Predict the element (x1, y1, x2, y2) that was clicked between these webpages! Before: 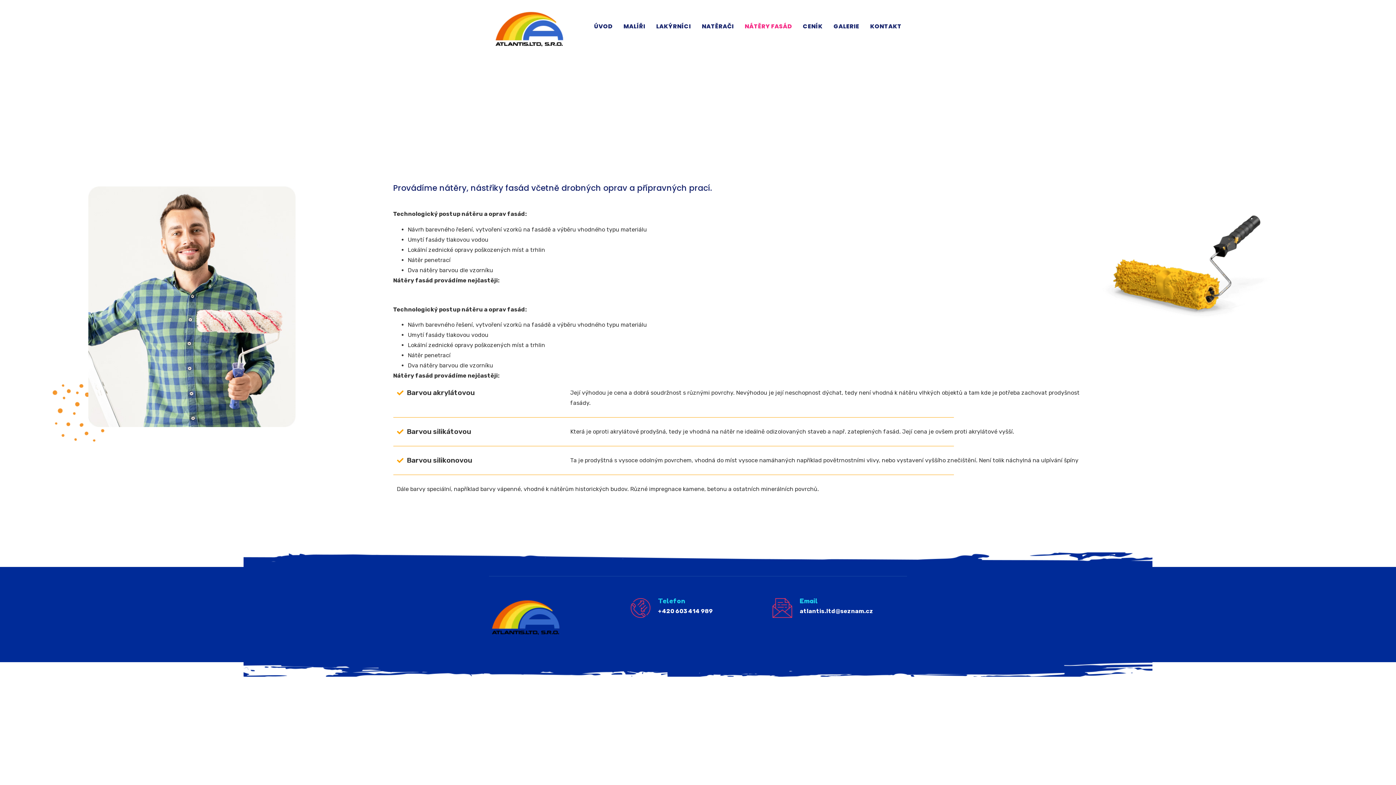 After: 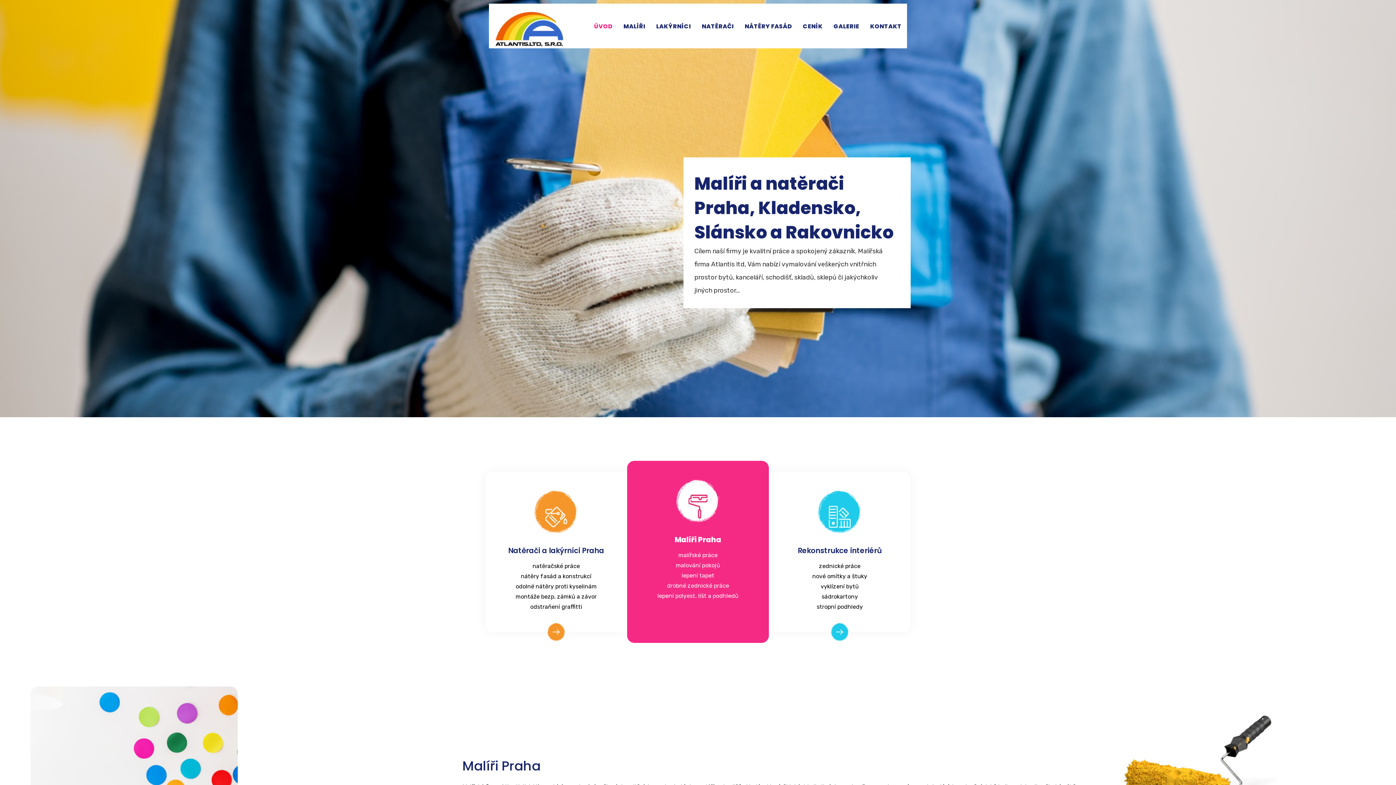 Action: label: ÚVOD bbox: (588, 11, 618, 41)